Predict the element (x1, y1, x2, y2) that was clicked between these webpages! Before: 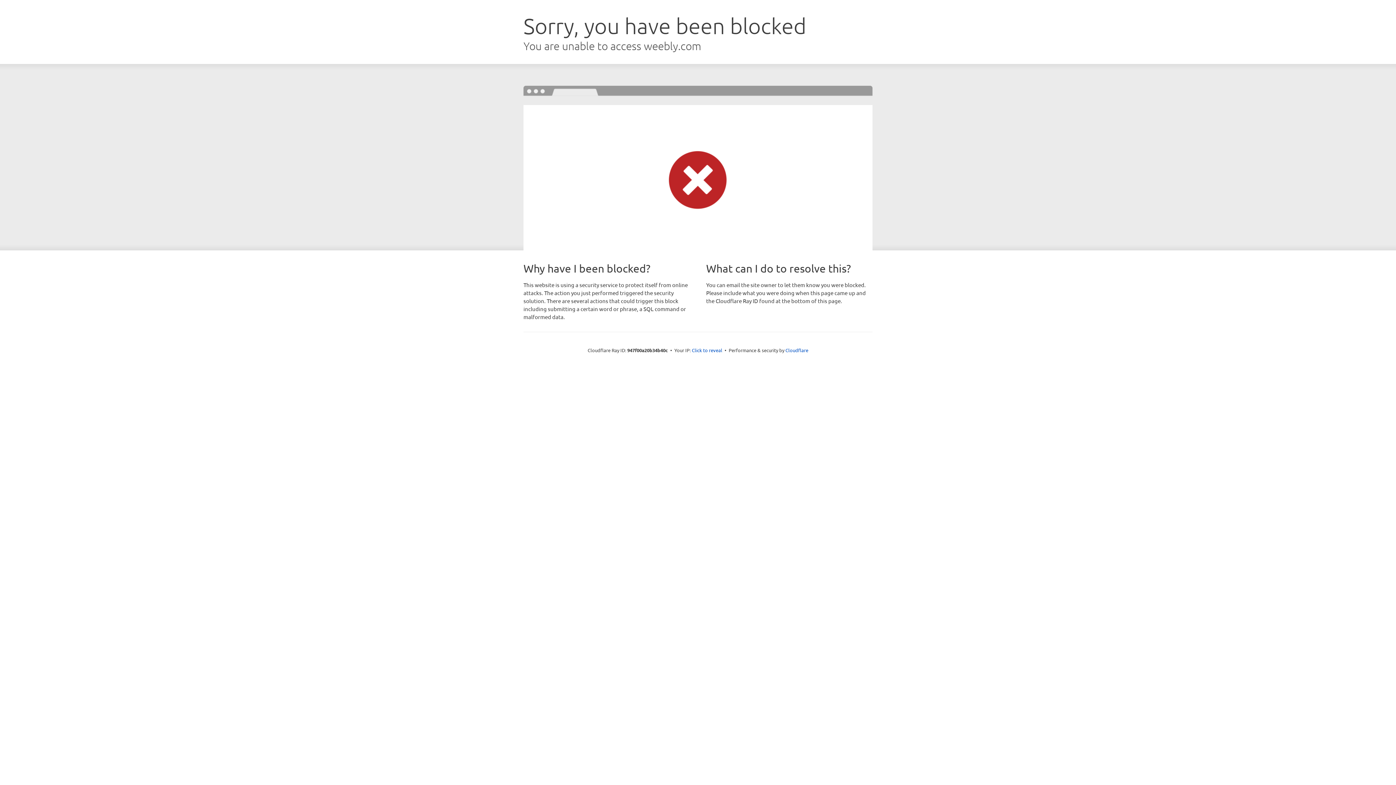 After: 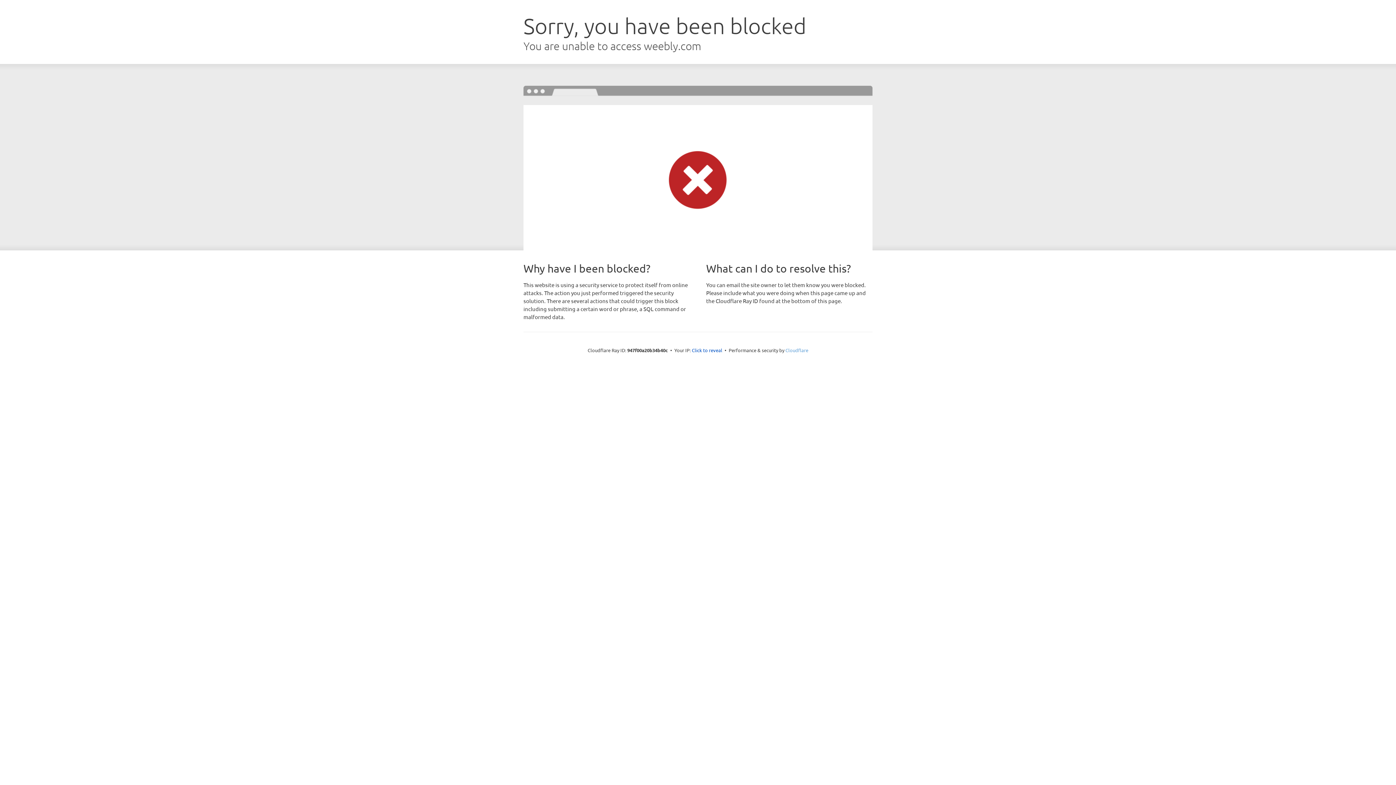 Action: bbox: (785, 347, 808, 353) label: Cloudflare